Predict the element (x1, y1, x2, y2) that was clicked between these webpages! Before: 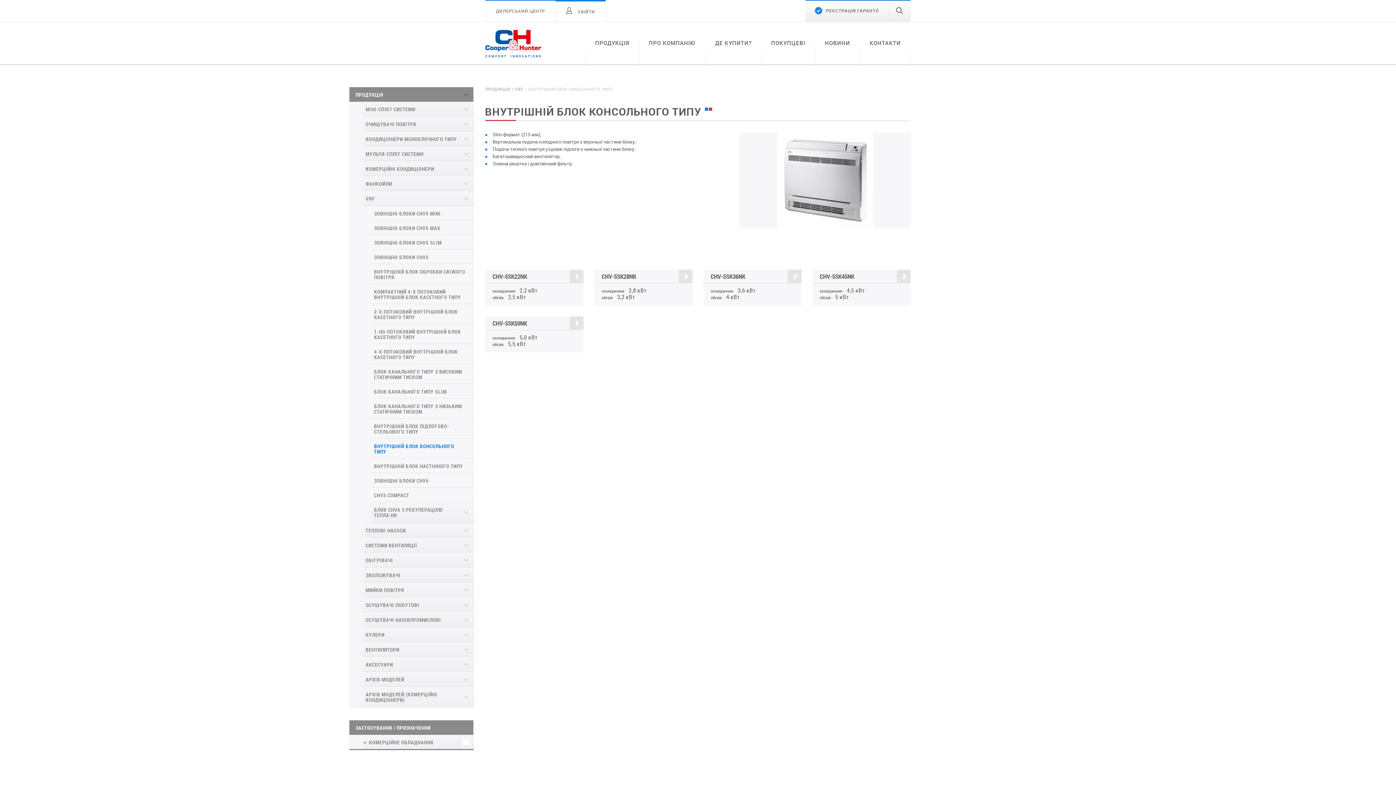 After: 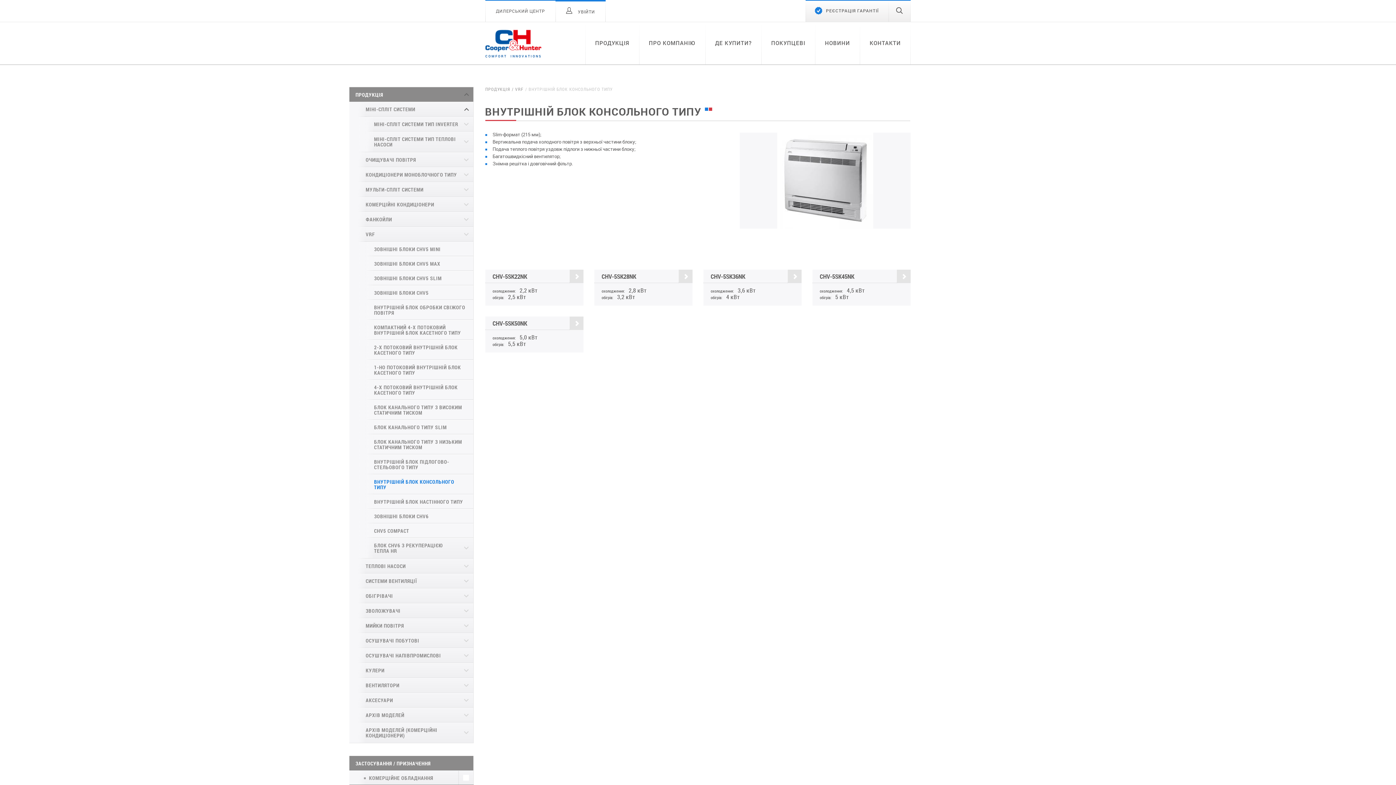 Action: bbox: (357, 101, 473, 116) label: МІНІ-СПЛІТ СИСТЕМИ